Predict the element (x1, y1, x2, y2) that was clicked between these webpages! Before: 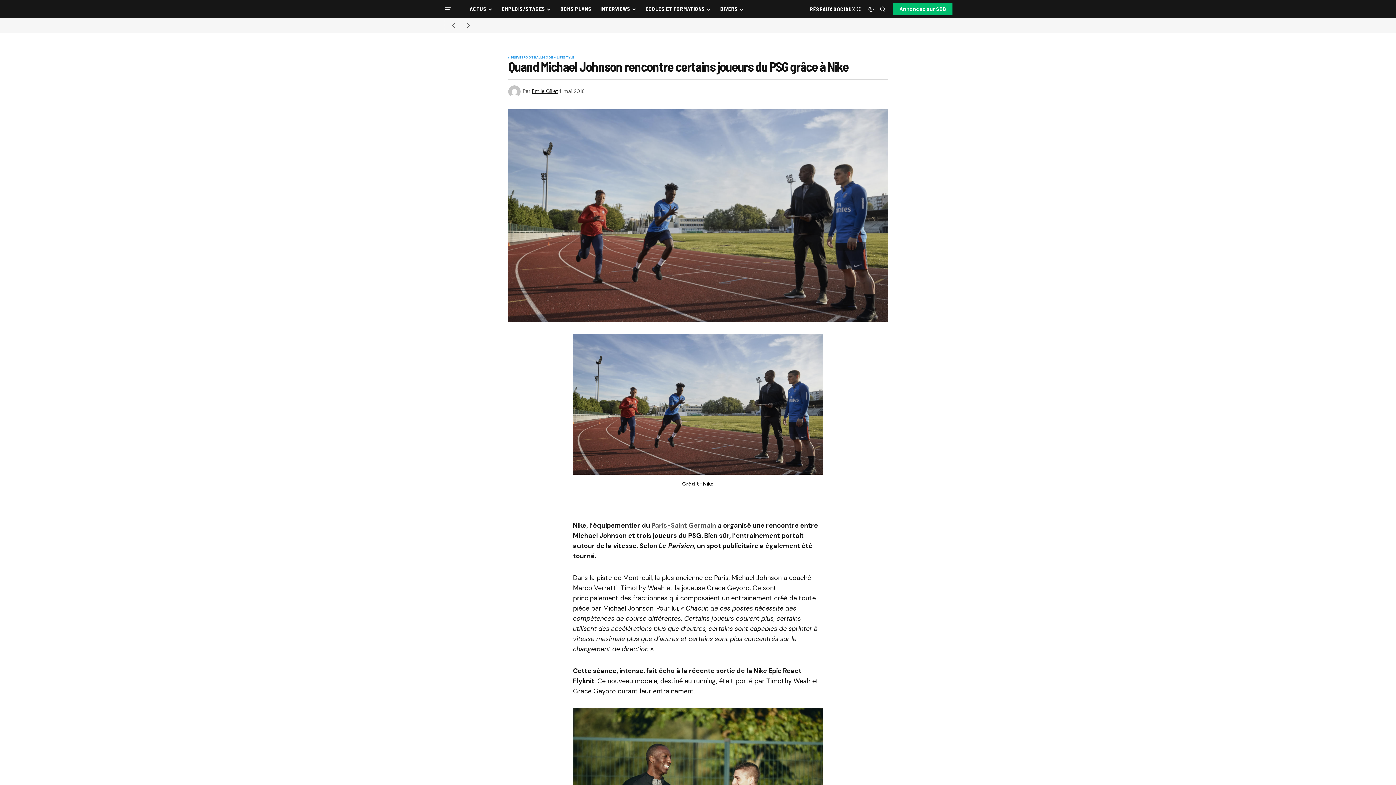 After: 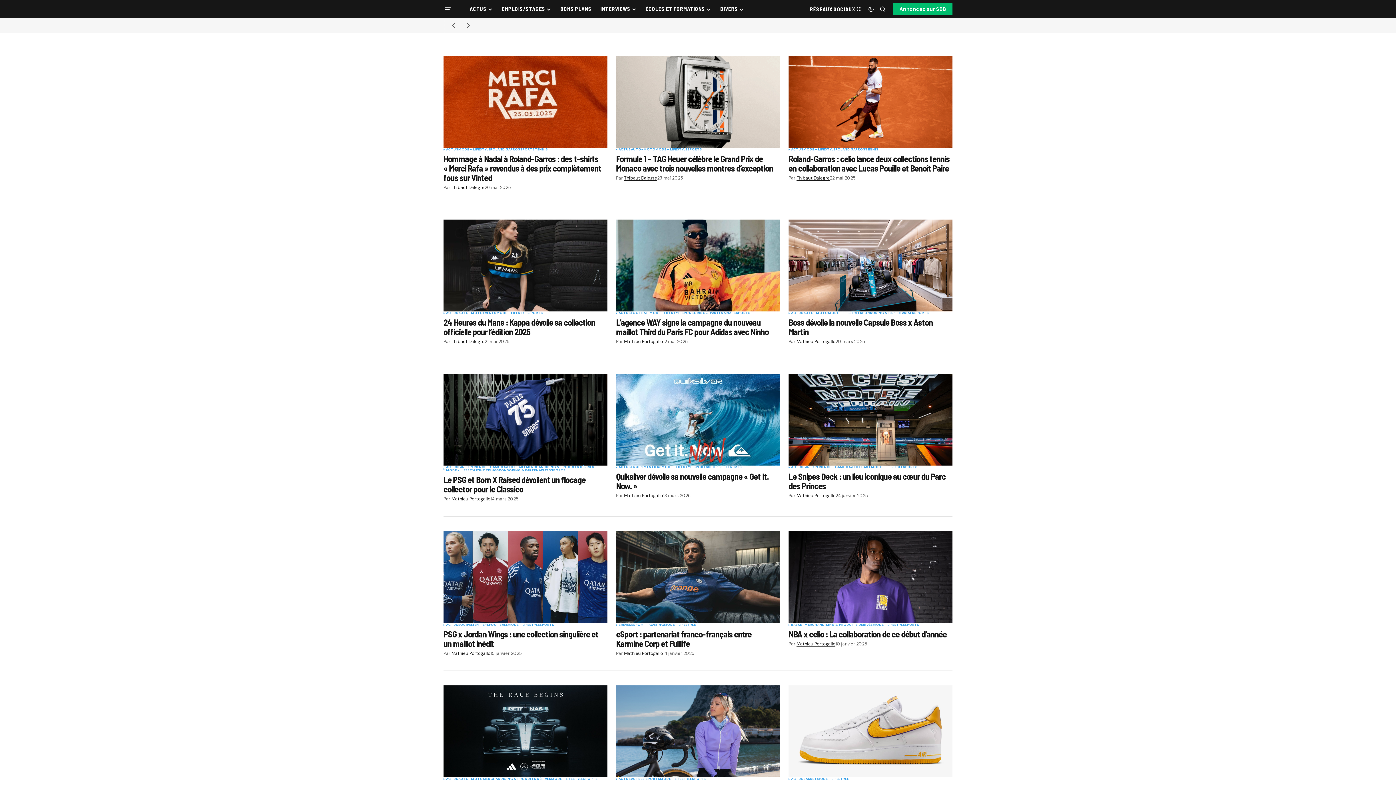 Action: label: MODE - LIFESTYLE bbox: (542, 56, 574, 59)